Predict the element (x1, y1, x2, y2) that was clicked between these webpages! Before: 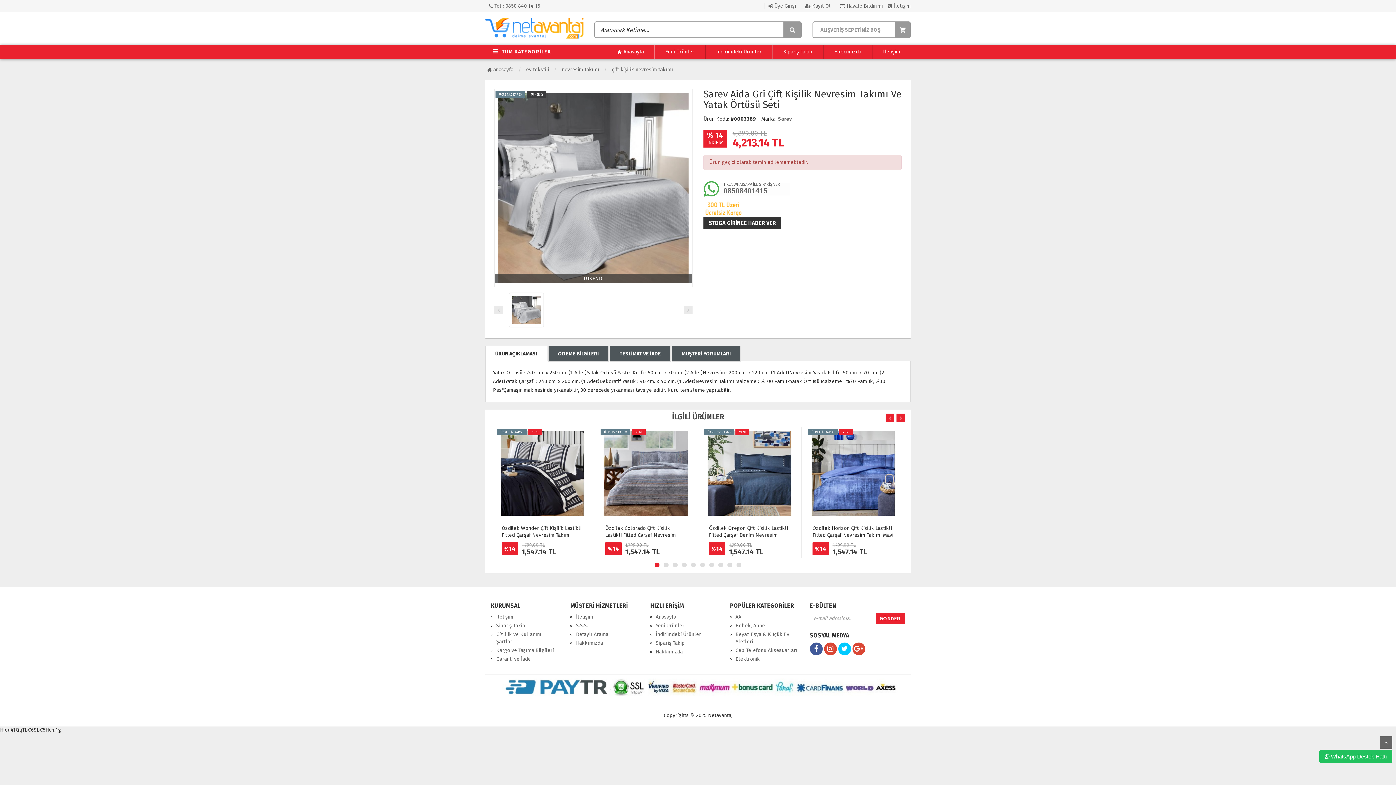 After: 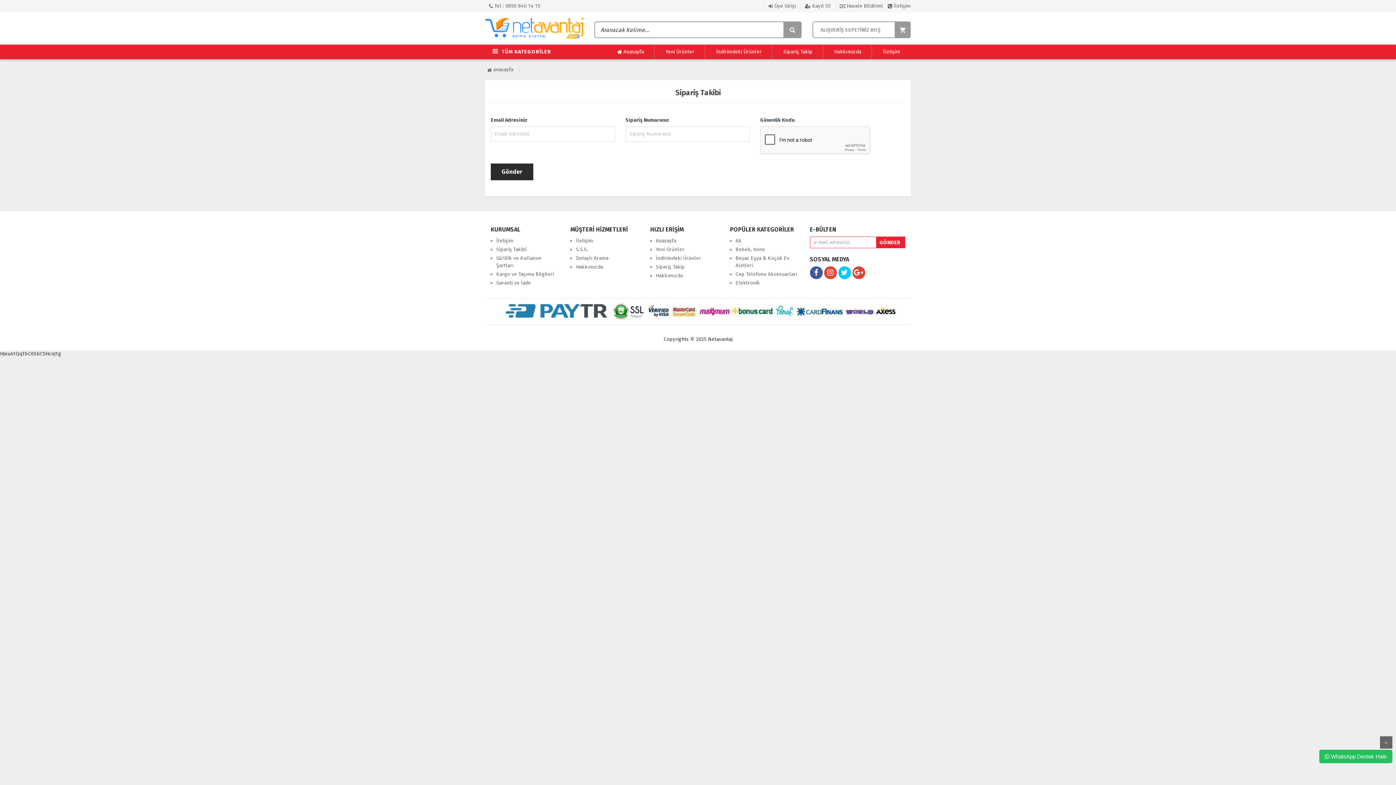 Action: label: Sipariş Takibi bbox: (496, 622, 526, 629)